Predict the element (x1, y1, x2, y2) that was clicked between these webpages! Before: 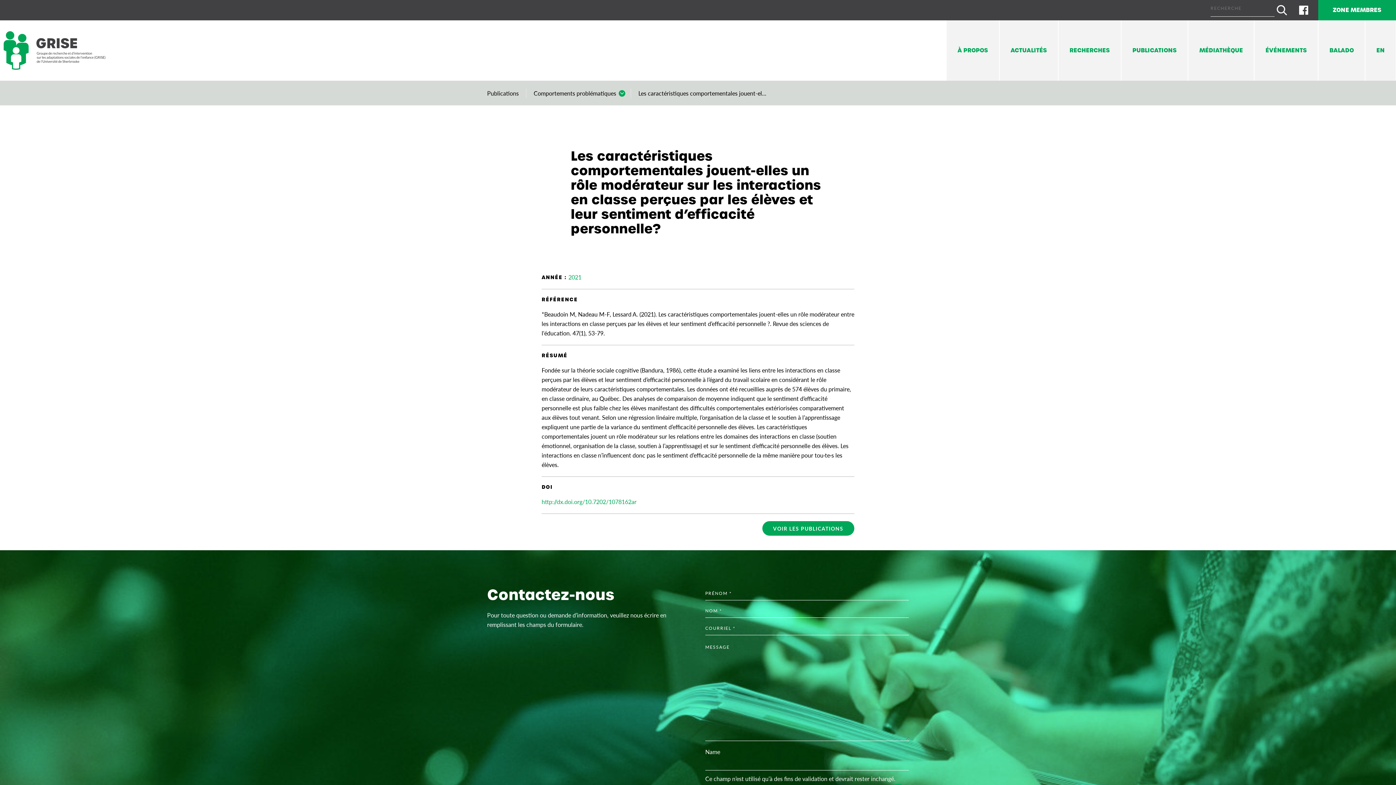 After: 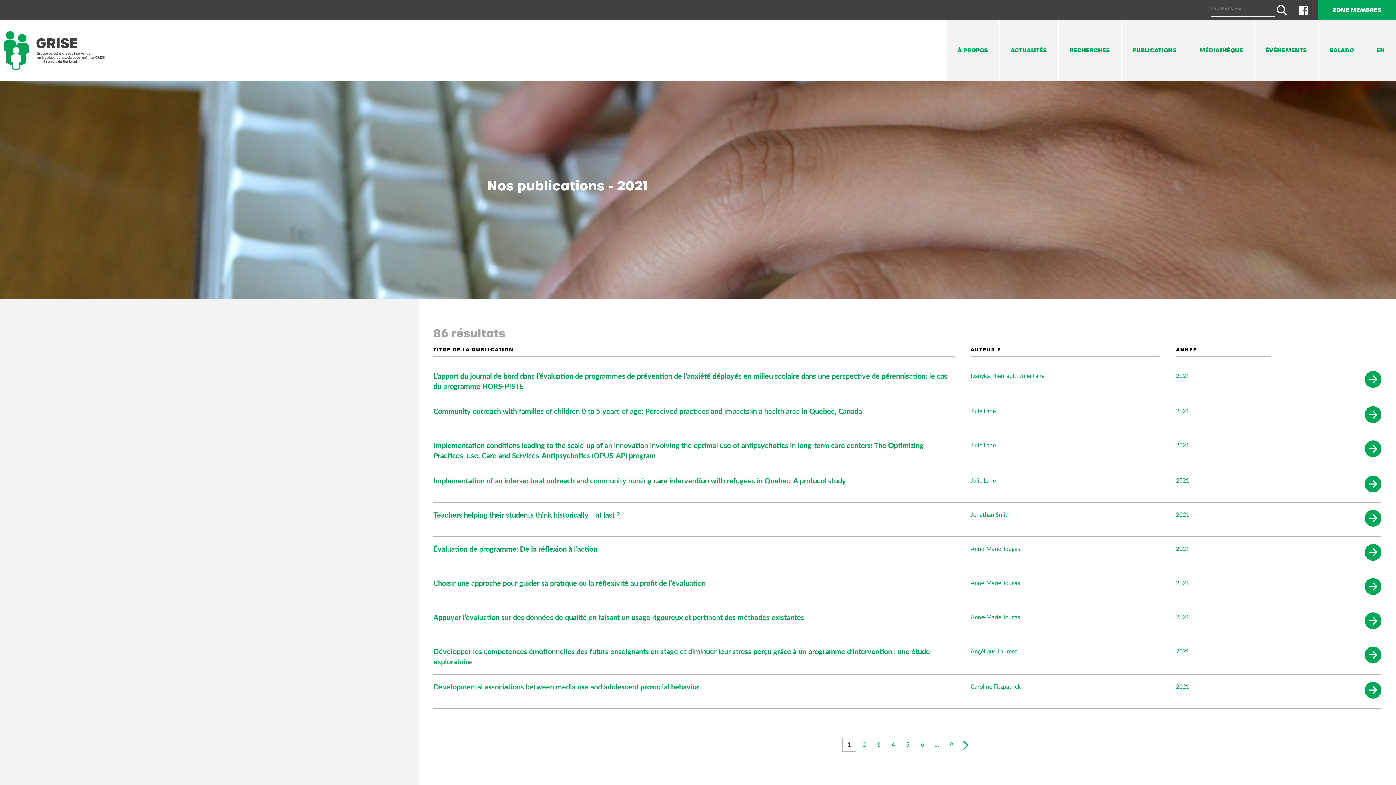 Action: label: 2021 bbox: (568, 273, 581, 281)